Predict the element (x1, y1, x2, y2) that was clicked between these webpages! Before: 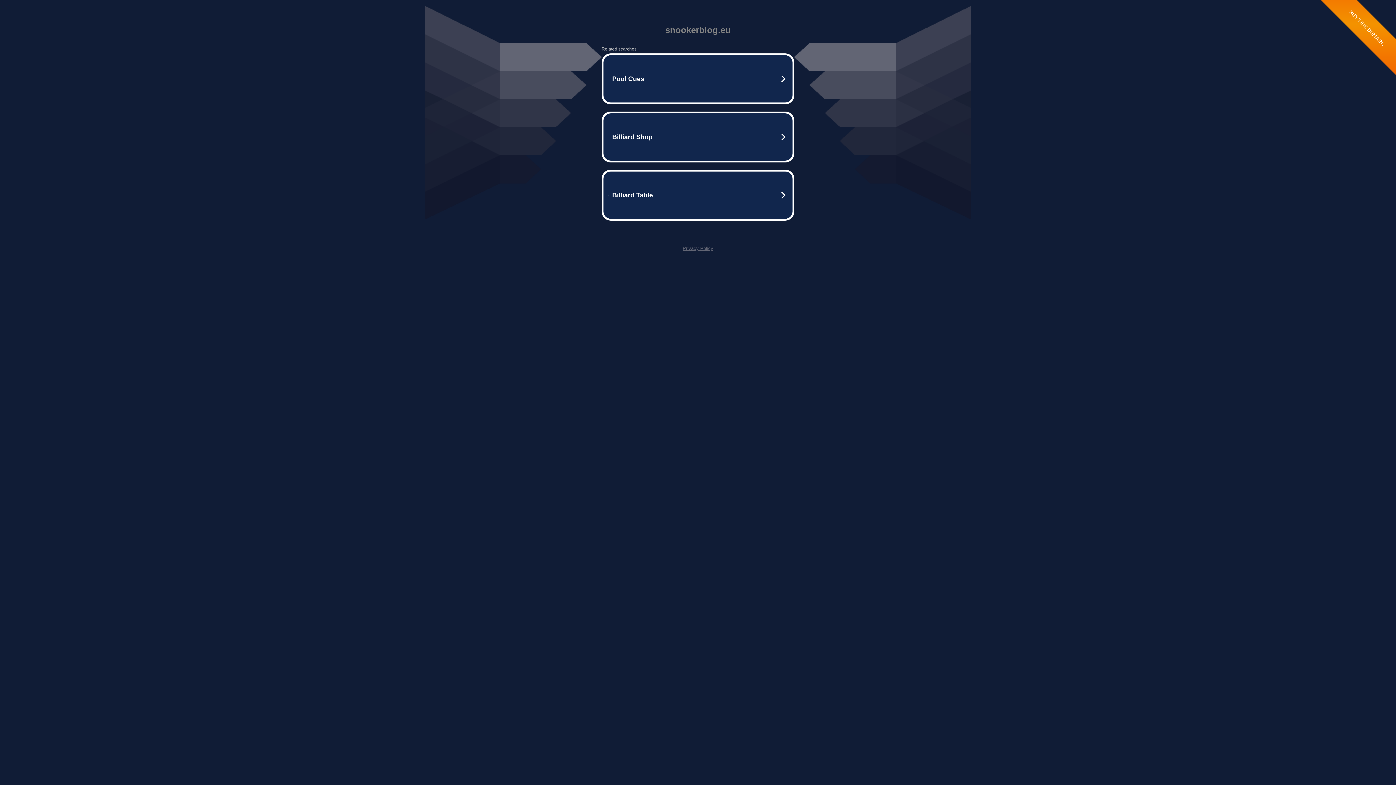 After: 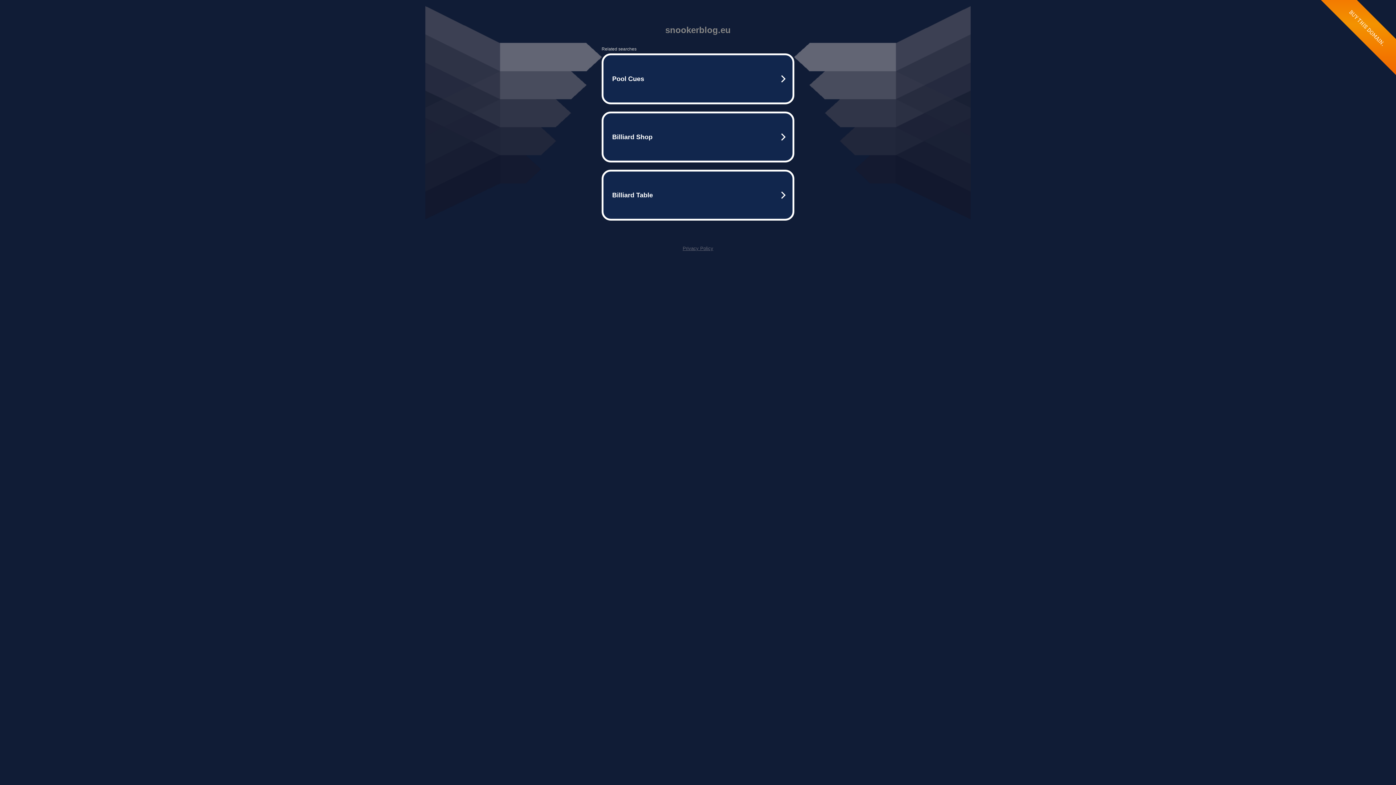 Action: bbox: (682, 245, 713, 251) label: Privacy Policy